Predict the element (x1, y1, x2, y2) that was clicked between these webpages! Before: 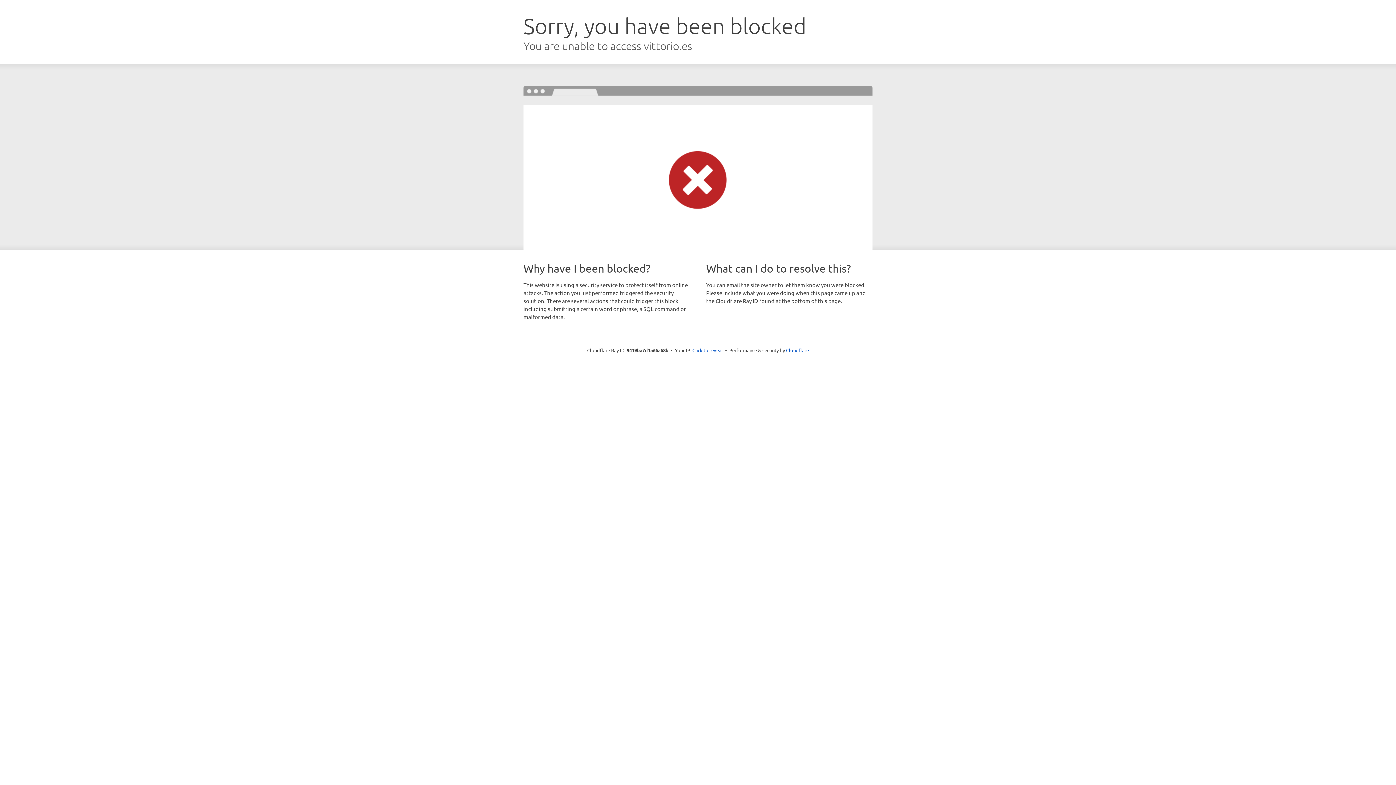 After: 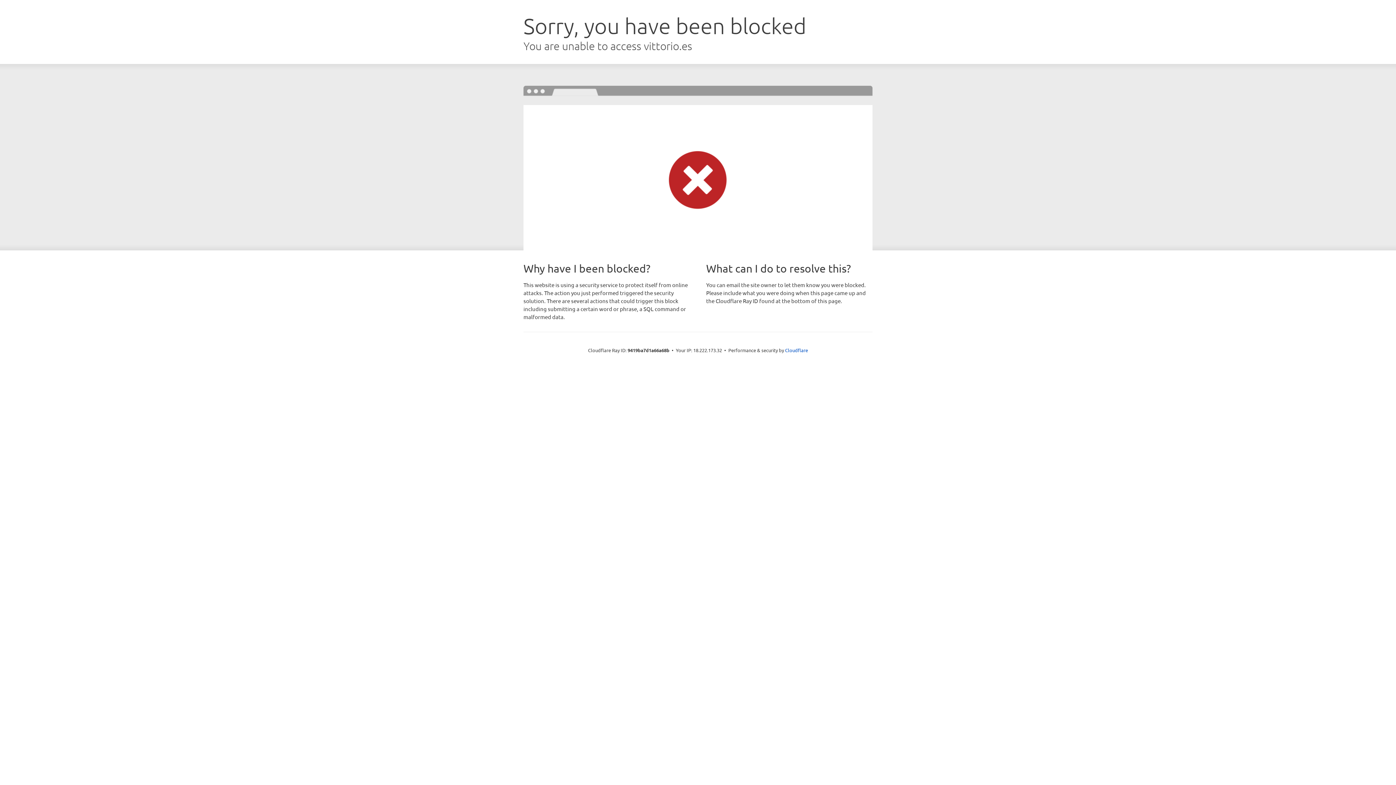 Action: bbox: (692, 346, 723, 353) label: Click to reveal